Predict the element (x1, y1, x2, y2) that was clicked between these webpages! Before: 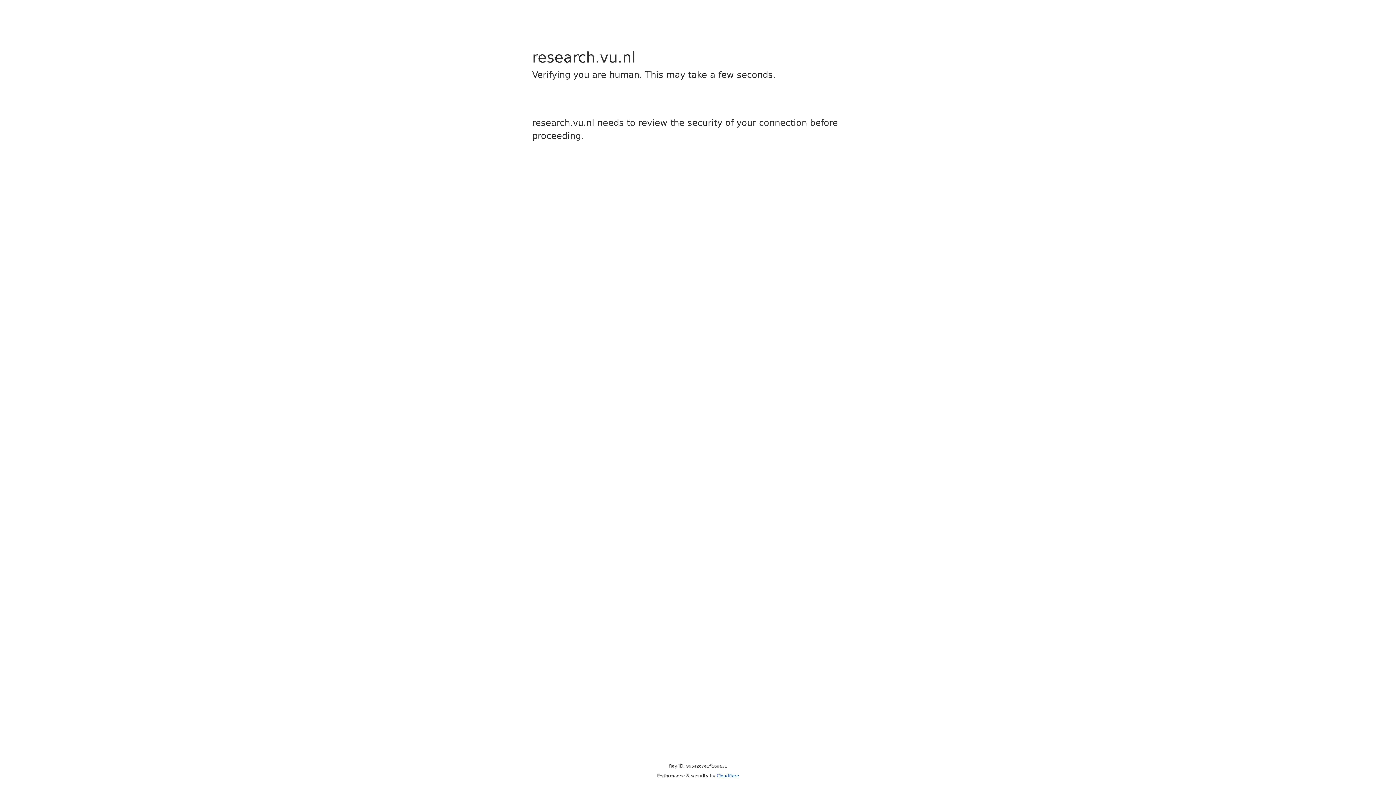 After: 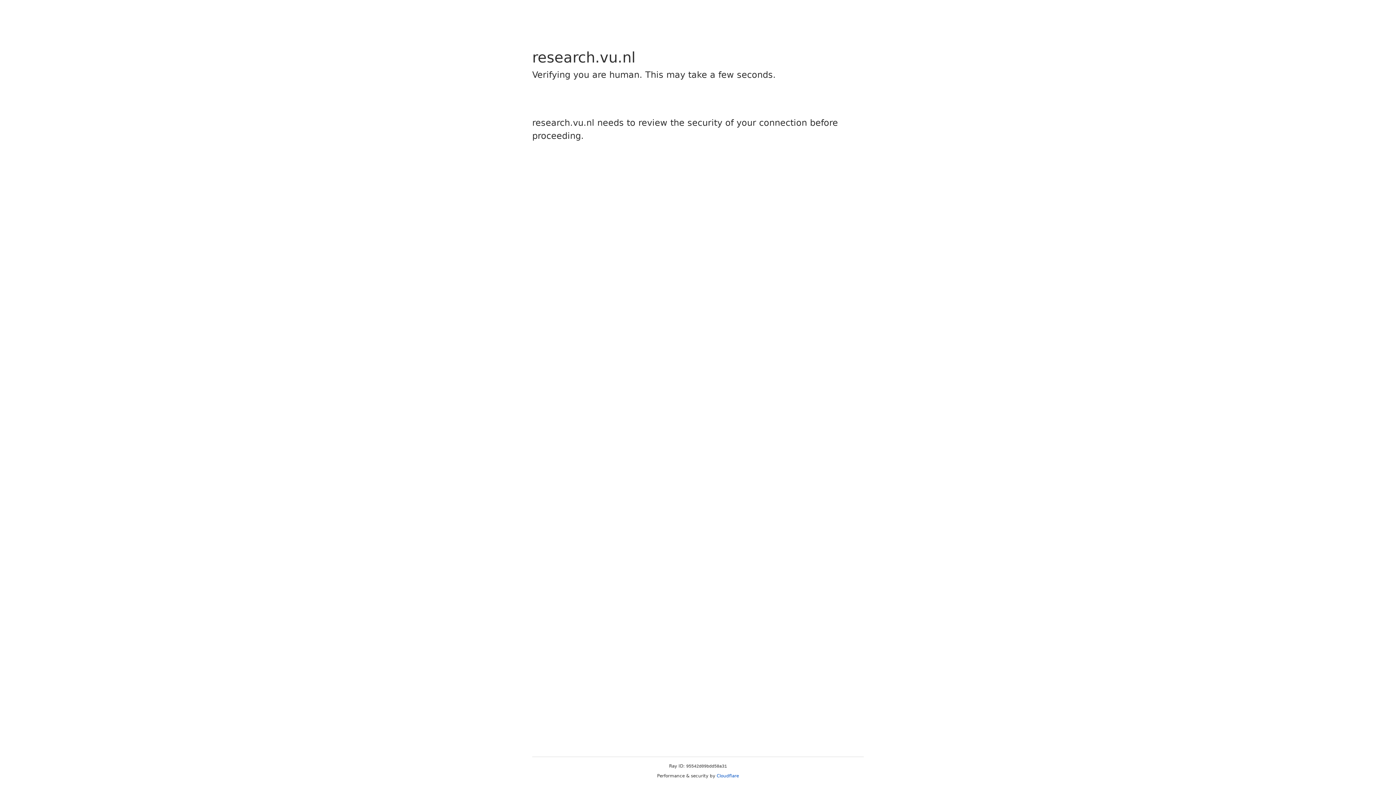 Action: bbox: (716, 773, 739, 778) label: Cloudflare